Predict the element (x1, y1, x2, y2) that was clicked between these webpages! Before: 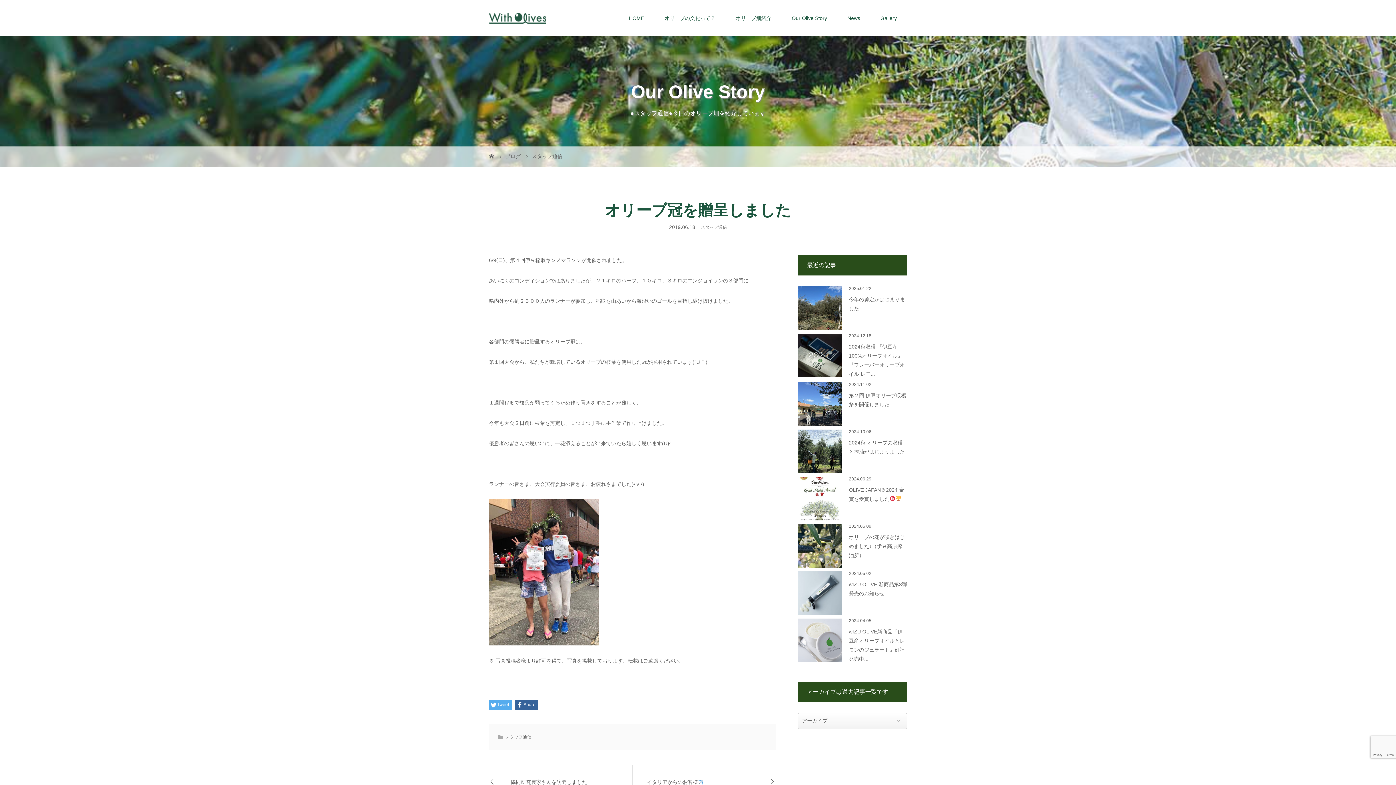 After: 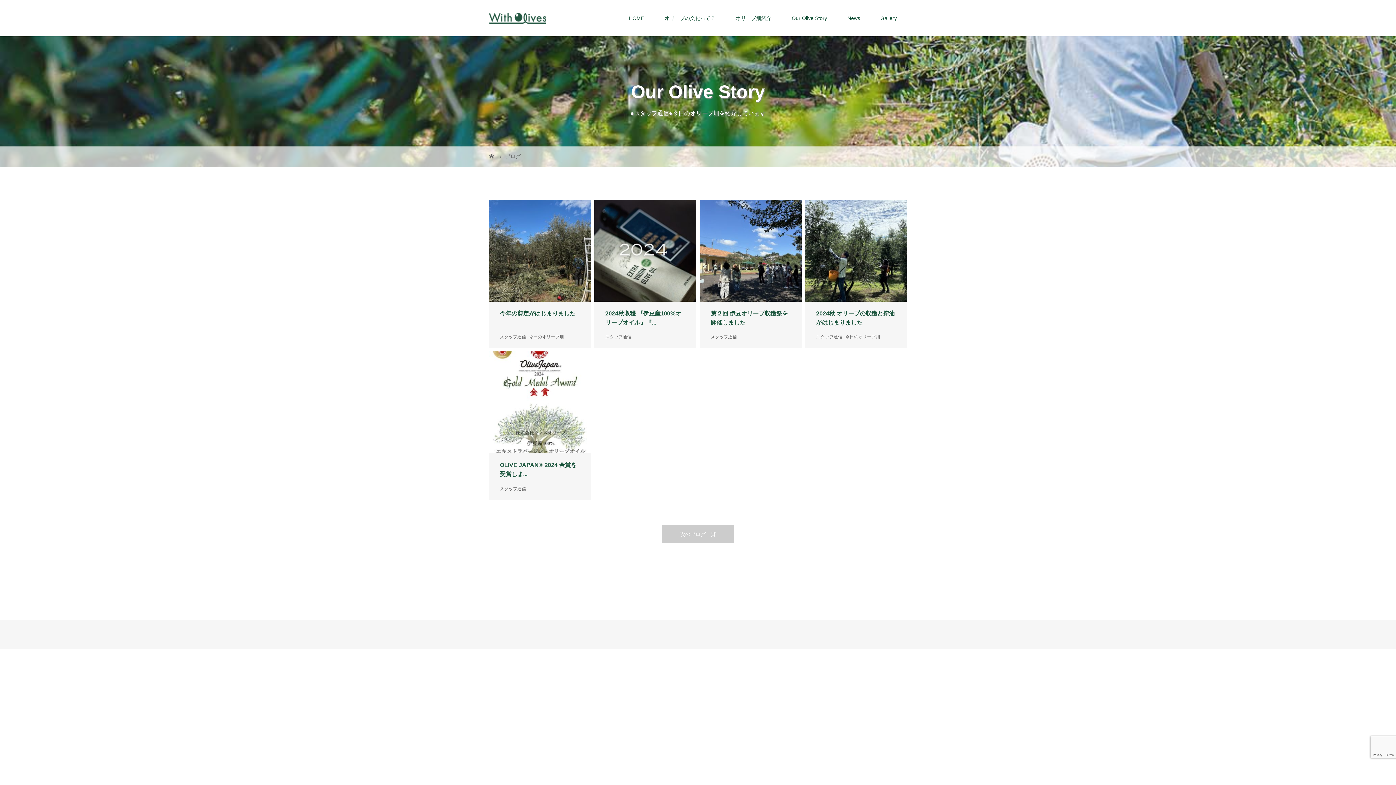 Action: bbox: (505, 153, 522, 159) label: ブログ 